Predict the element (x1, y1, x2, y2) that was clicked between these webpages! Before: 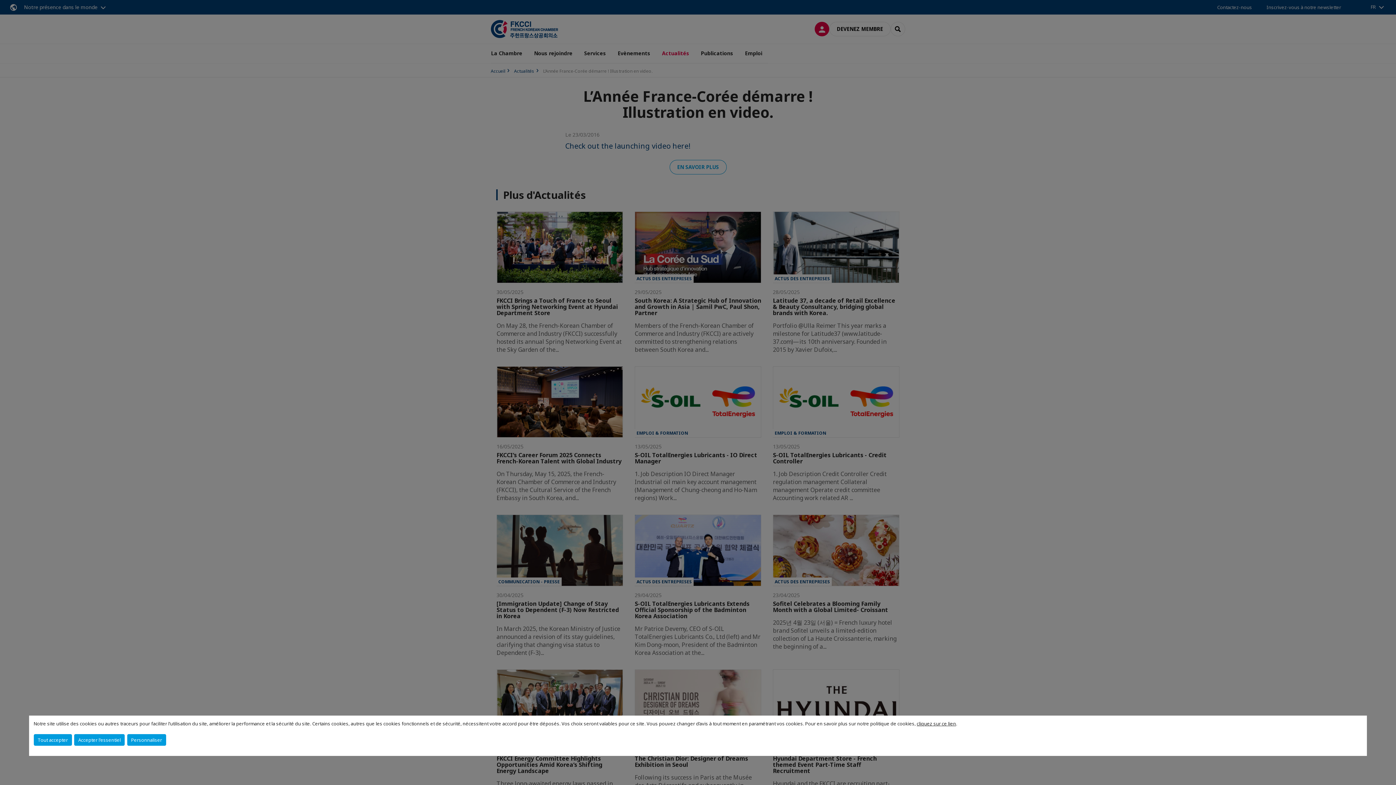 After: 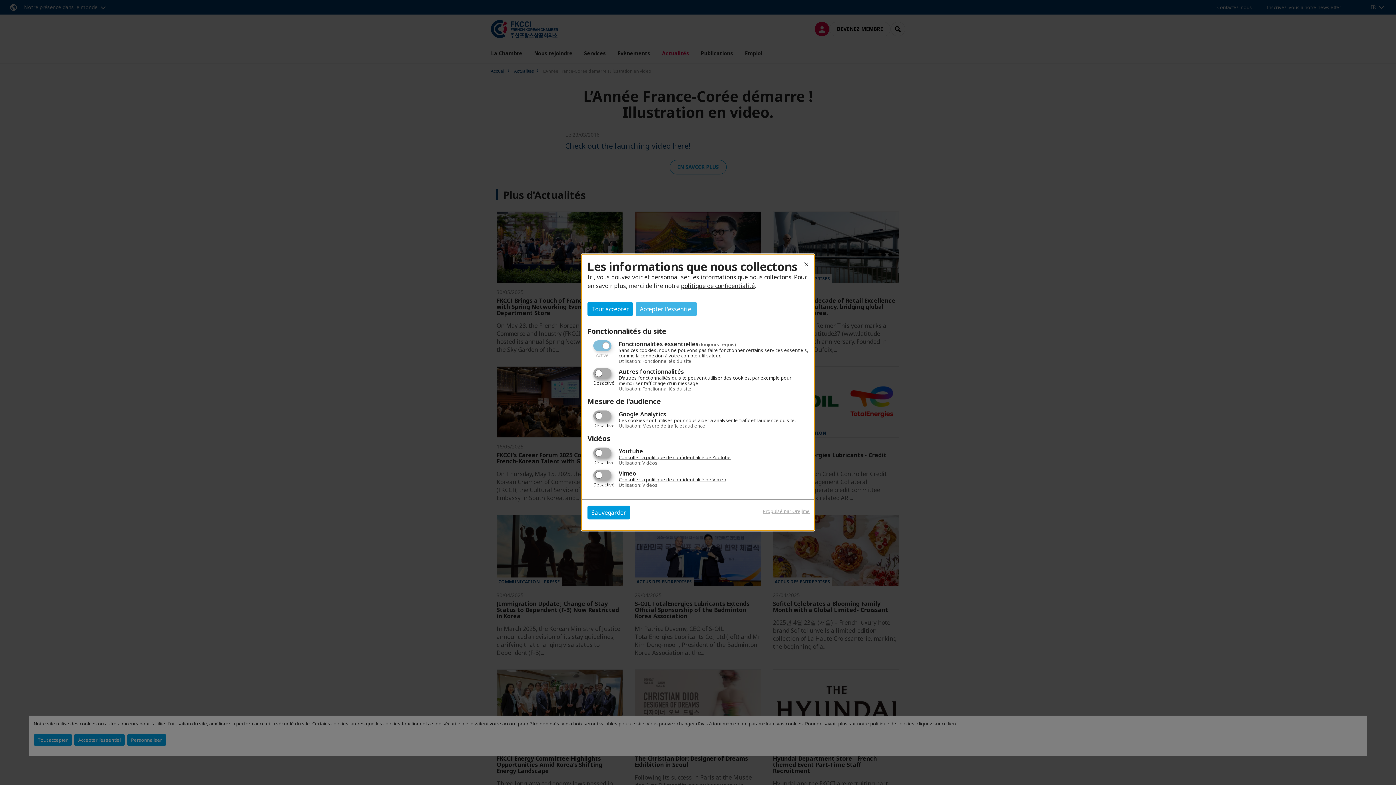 Action: bbox: (127, 734, 166, 746) label: Personnaliser